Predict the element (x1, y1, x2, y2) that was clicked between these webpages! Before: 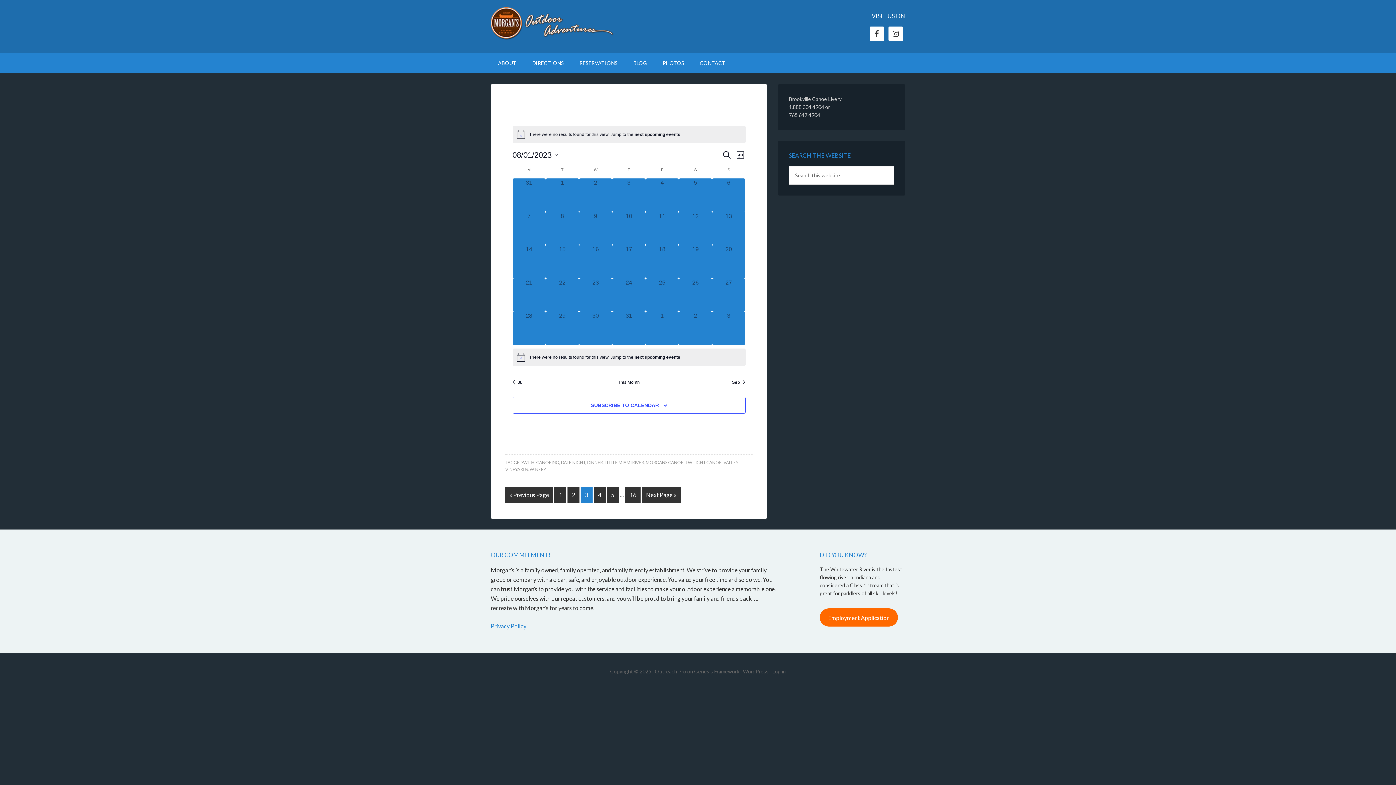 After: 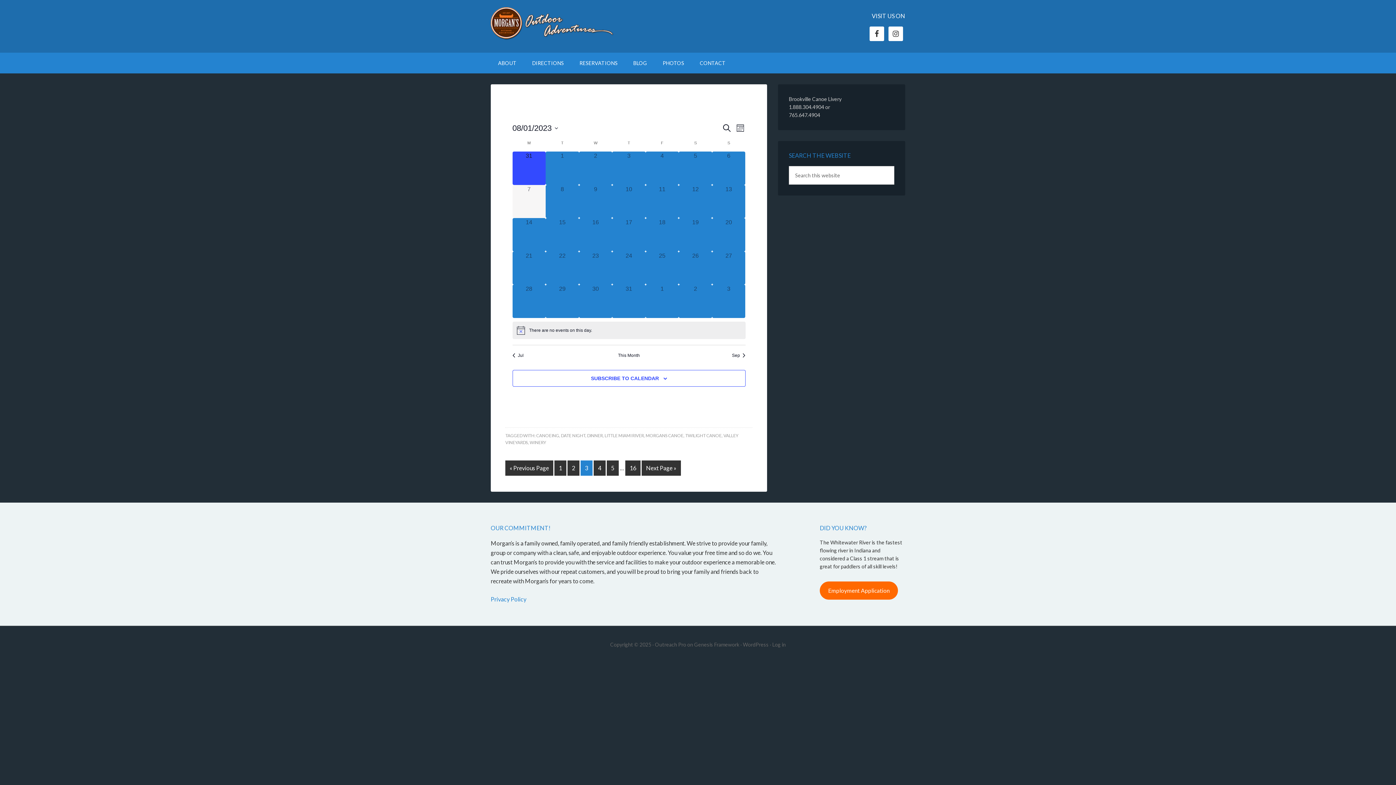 Action: bbox: (512, 178, 545, 211) label: 0 events,
31